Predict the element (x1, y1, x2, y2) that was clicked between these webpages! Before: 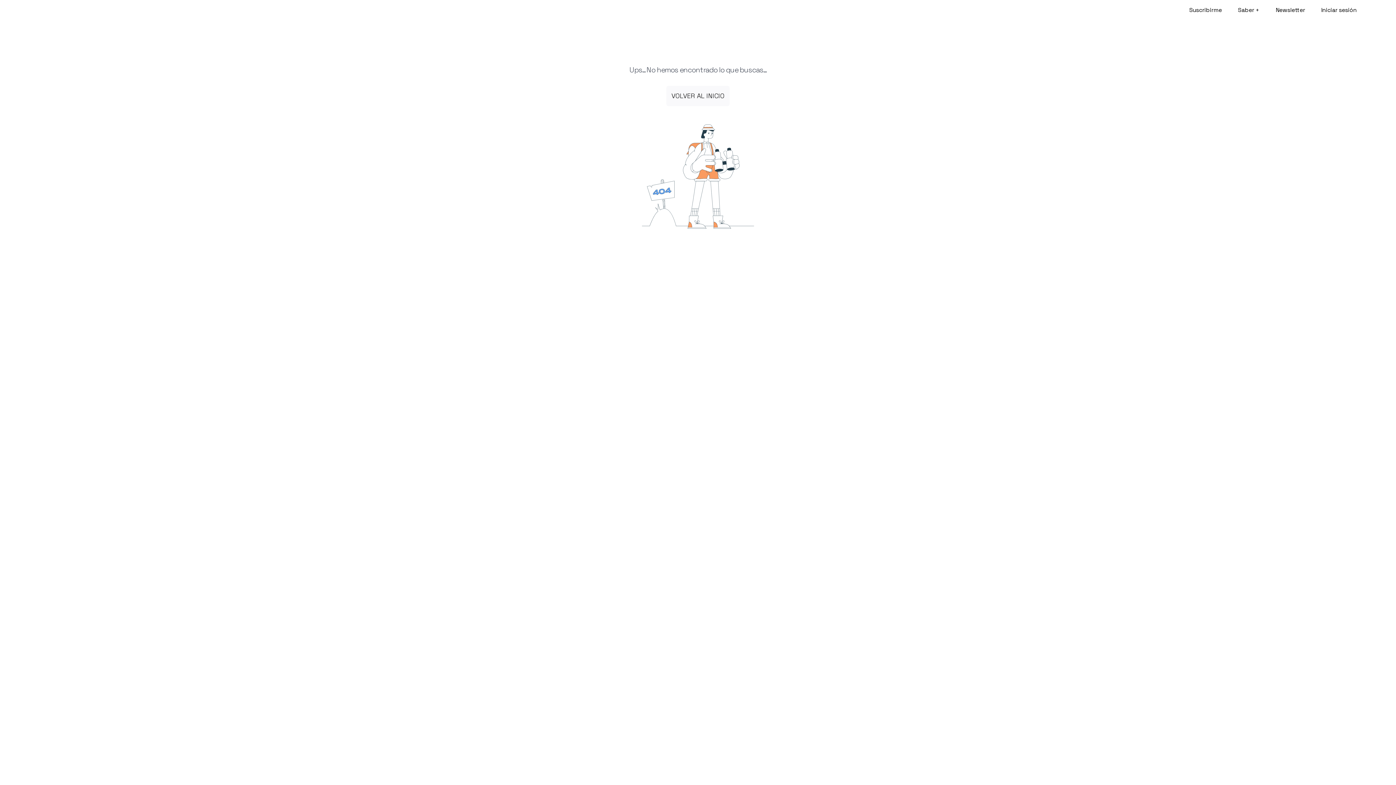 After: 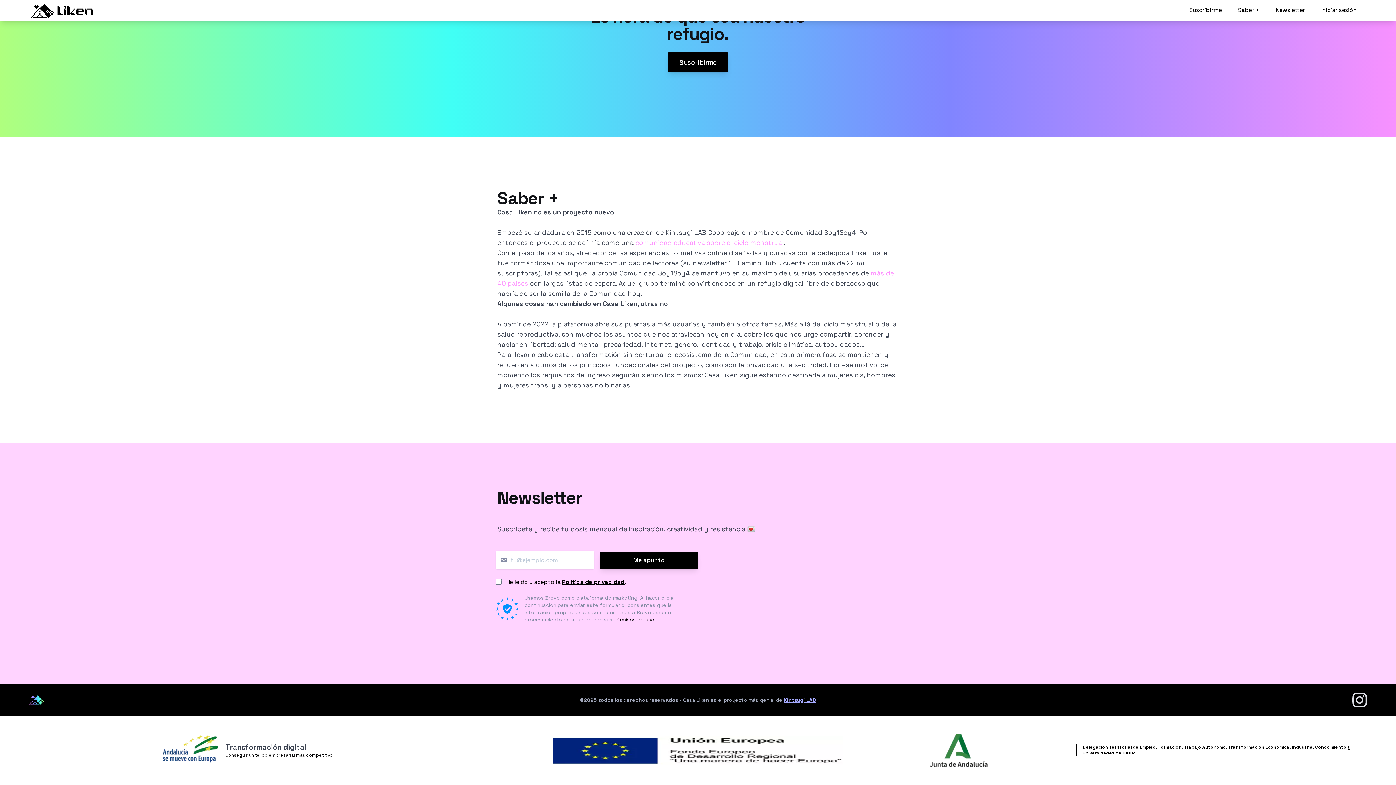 Action: bbox: (1232, 2, 1265, 17) label: Saber +